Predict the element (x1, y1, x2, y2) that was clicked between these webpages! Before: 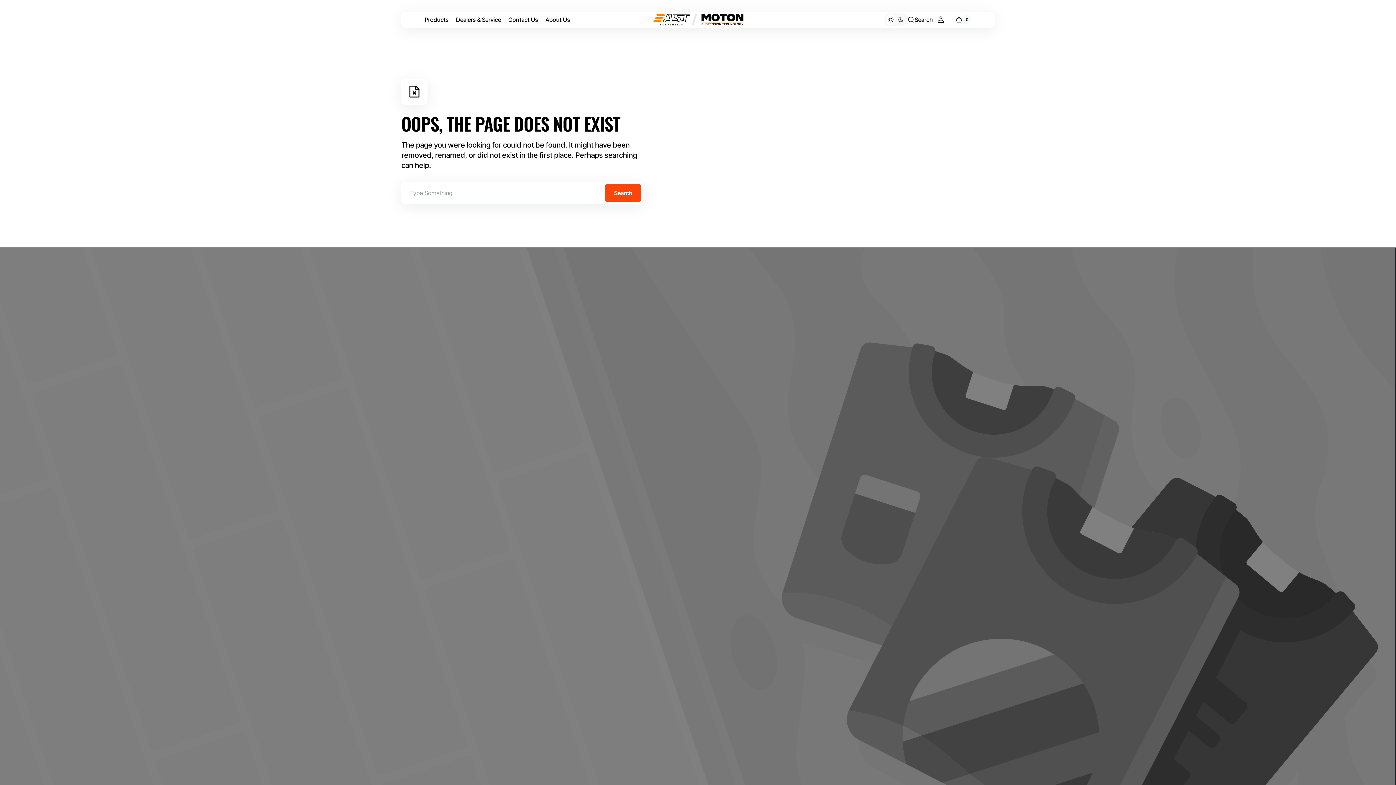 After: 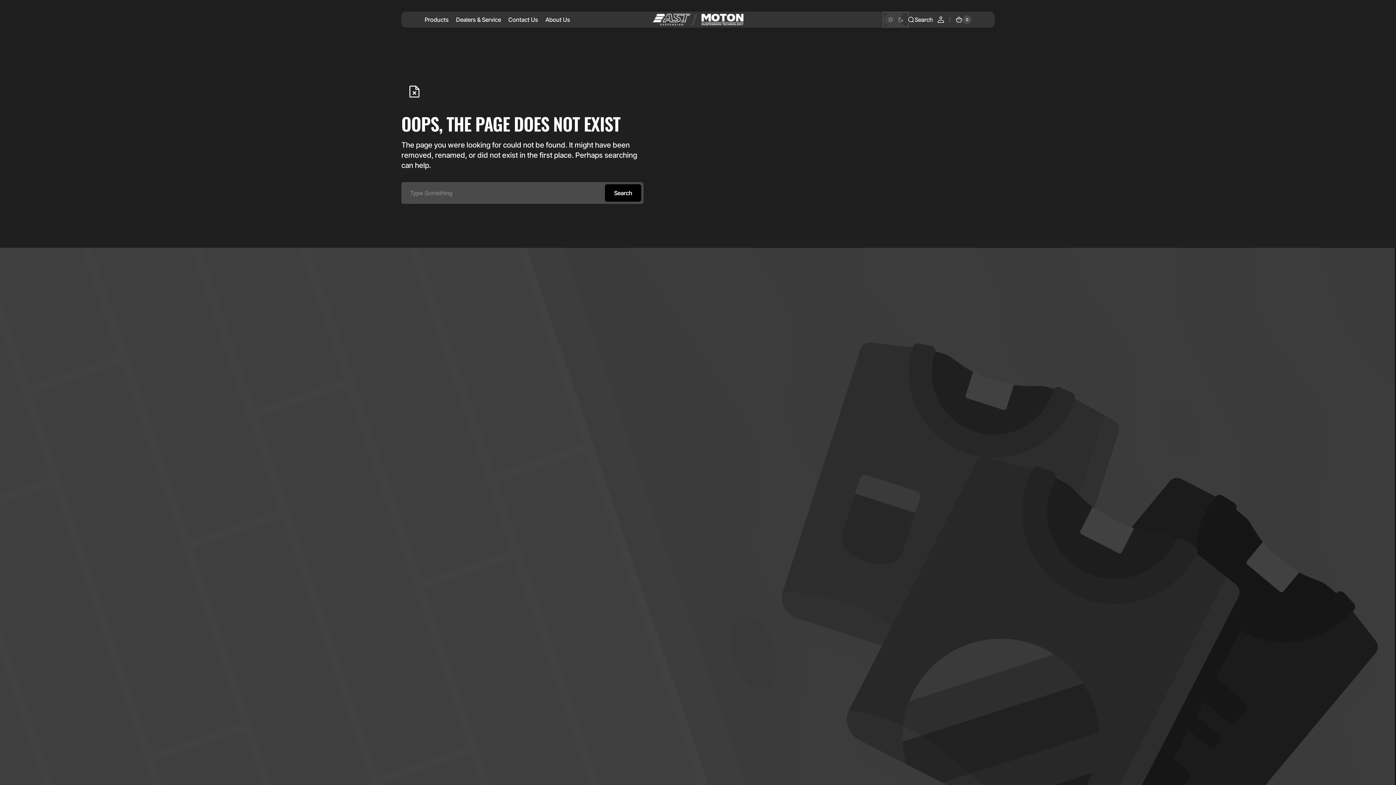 Action: label: Dark Mode bbox: (884, 13, 907, 26)